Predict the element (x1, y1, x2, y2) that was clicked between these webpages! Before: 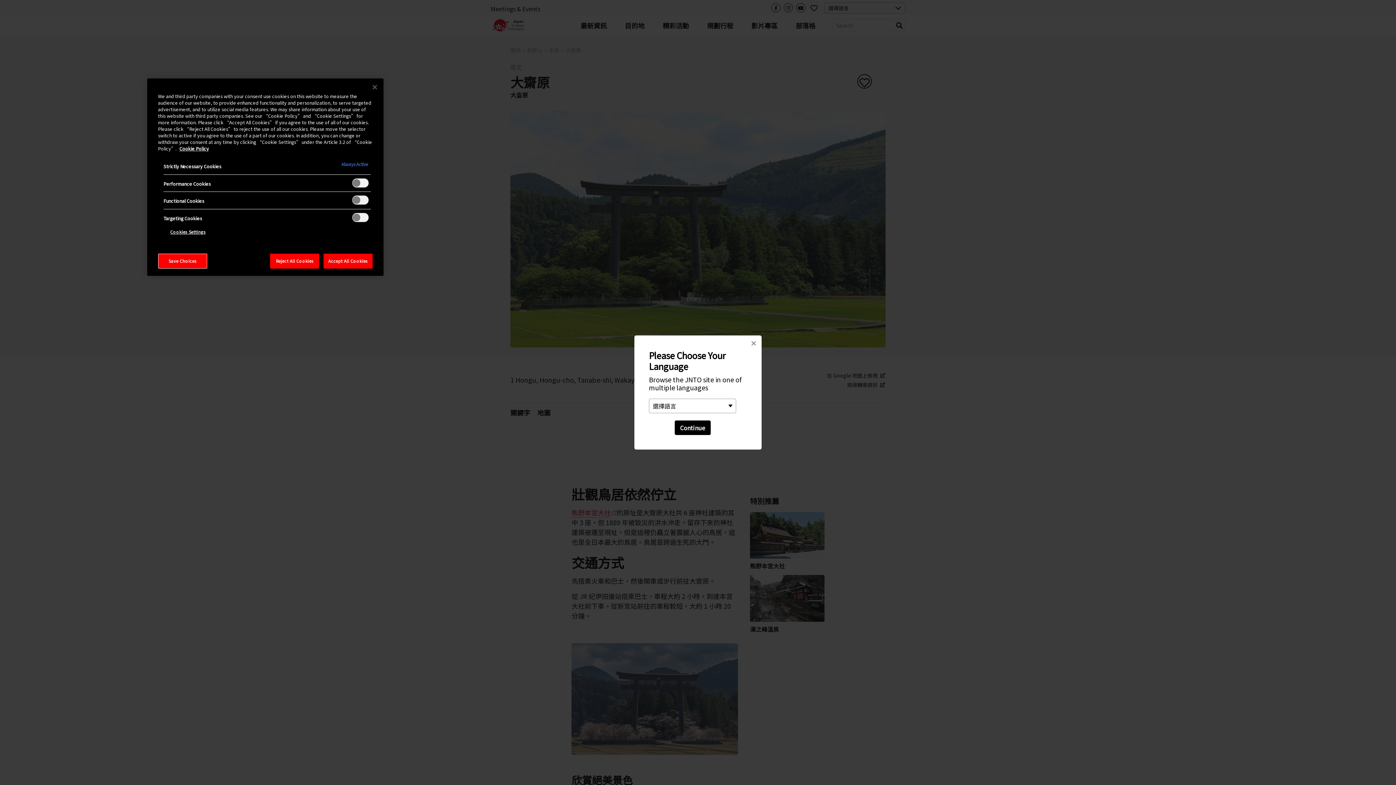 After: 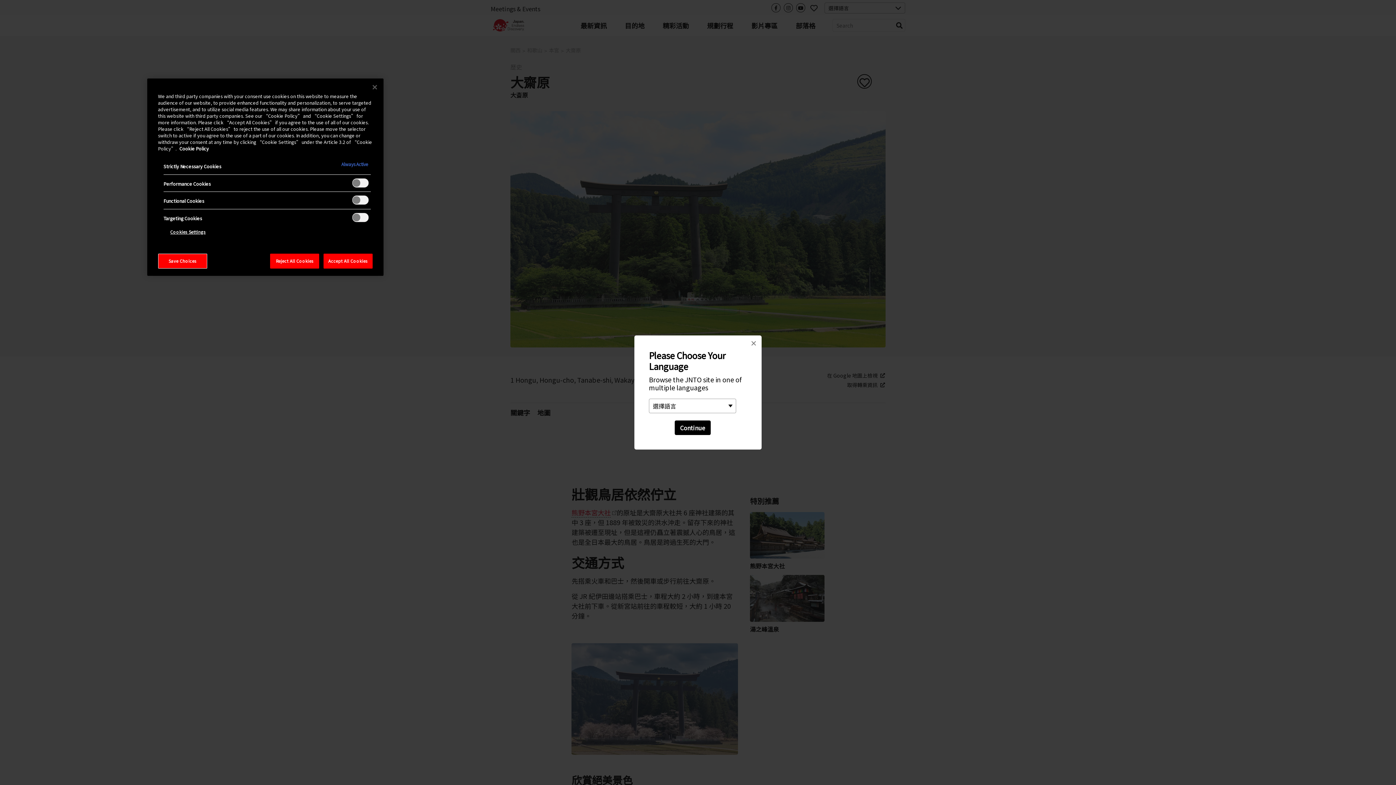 Action: label: More information about your privacy, opens in a new tab bbox: (179, 145, 208, 152)